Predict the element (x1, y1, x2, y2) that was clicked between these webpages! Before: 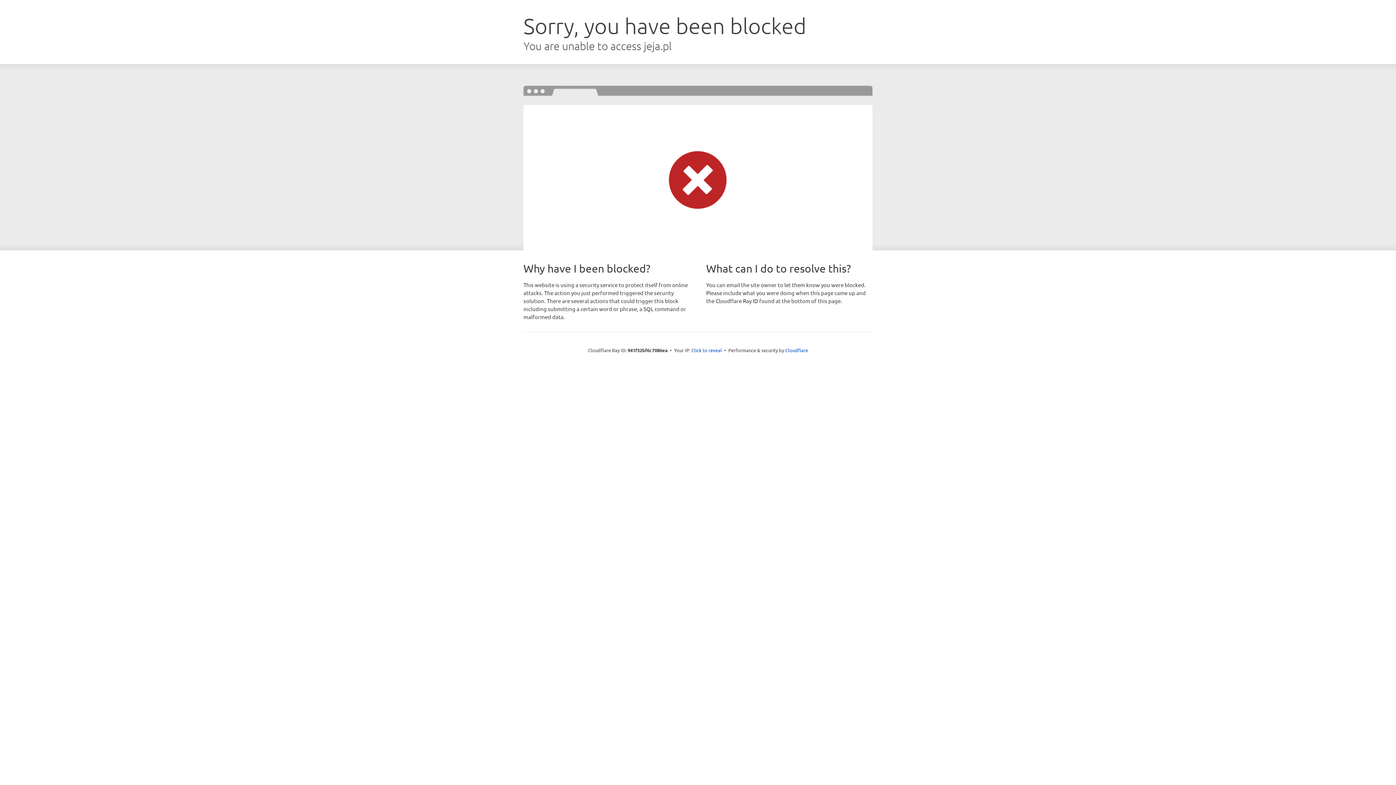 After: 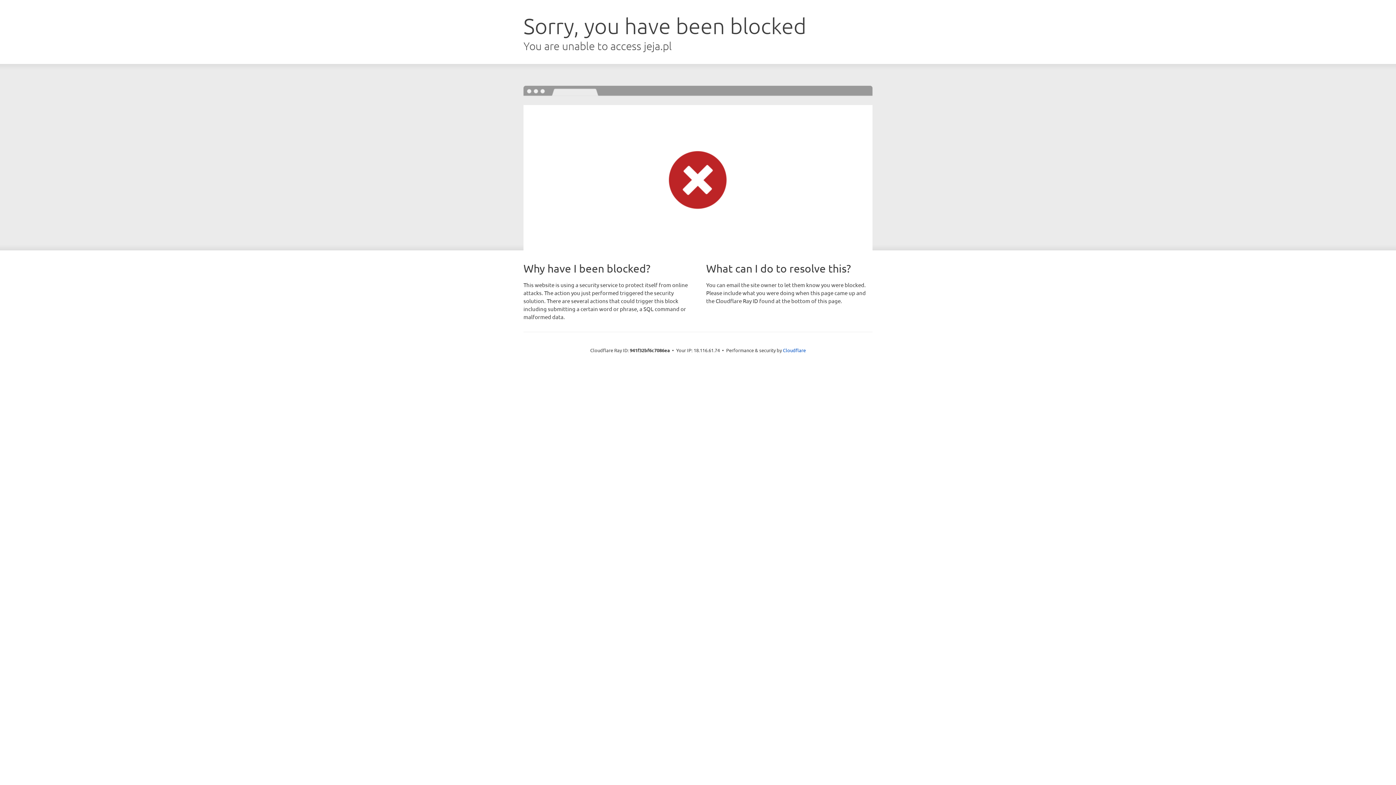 Action: bbox: (691, 346, 722, 353) label: Click to reveal